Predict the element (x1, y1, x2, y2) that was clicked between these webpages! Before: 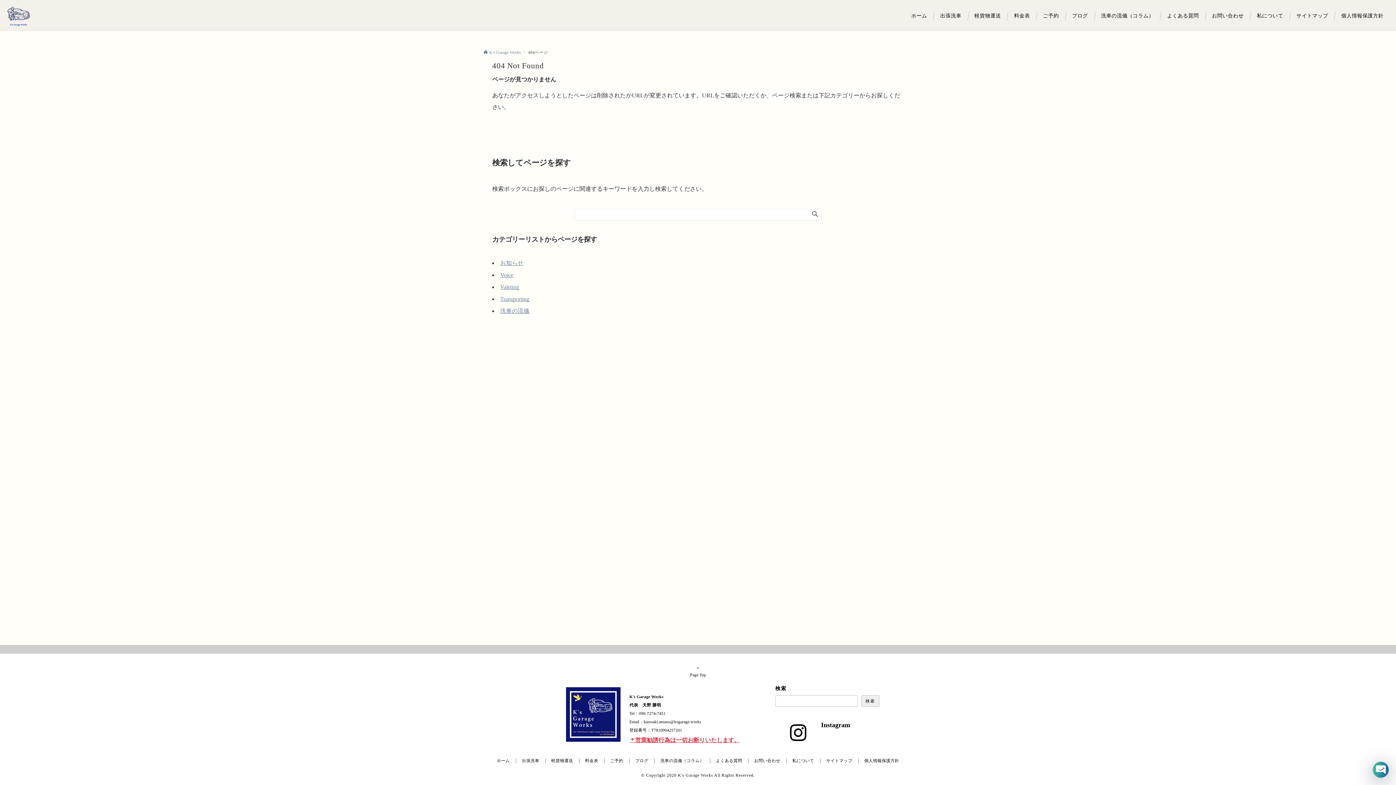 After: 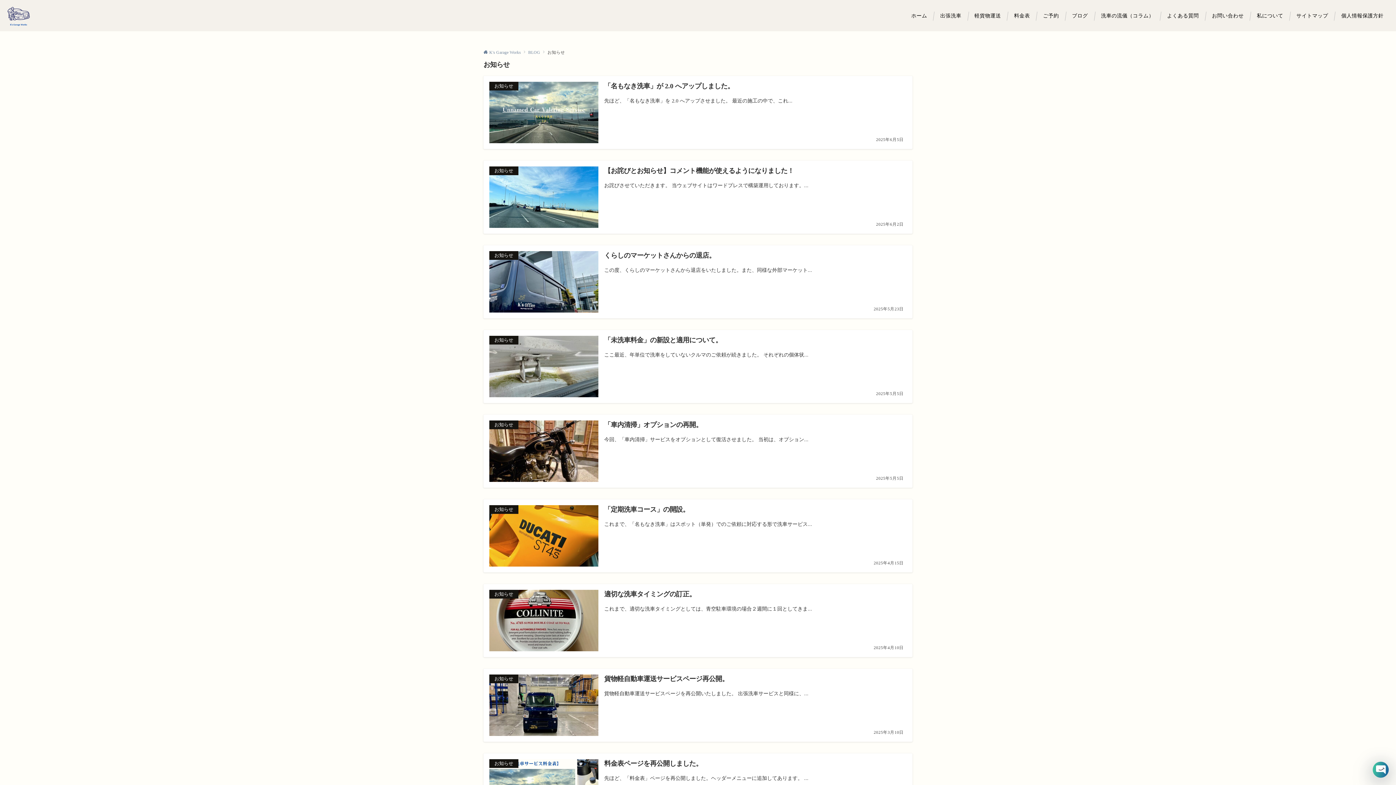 Action: label: お知らせ bbox: (500, 260, 523, 266)